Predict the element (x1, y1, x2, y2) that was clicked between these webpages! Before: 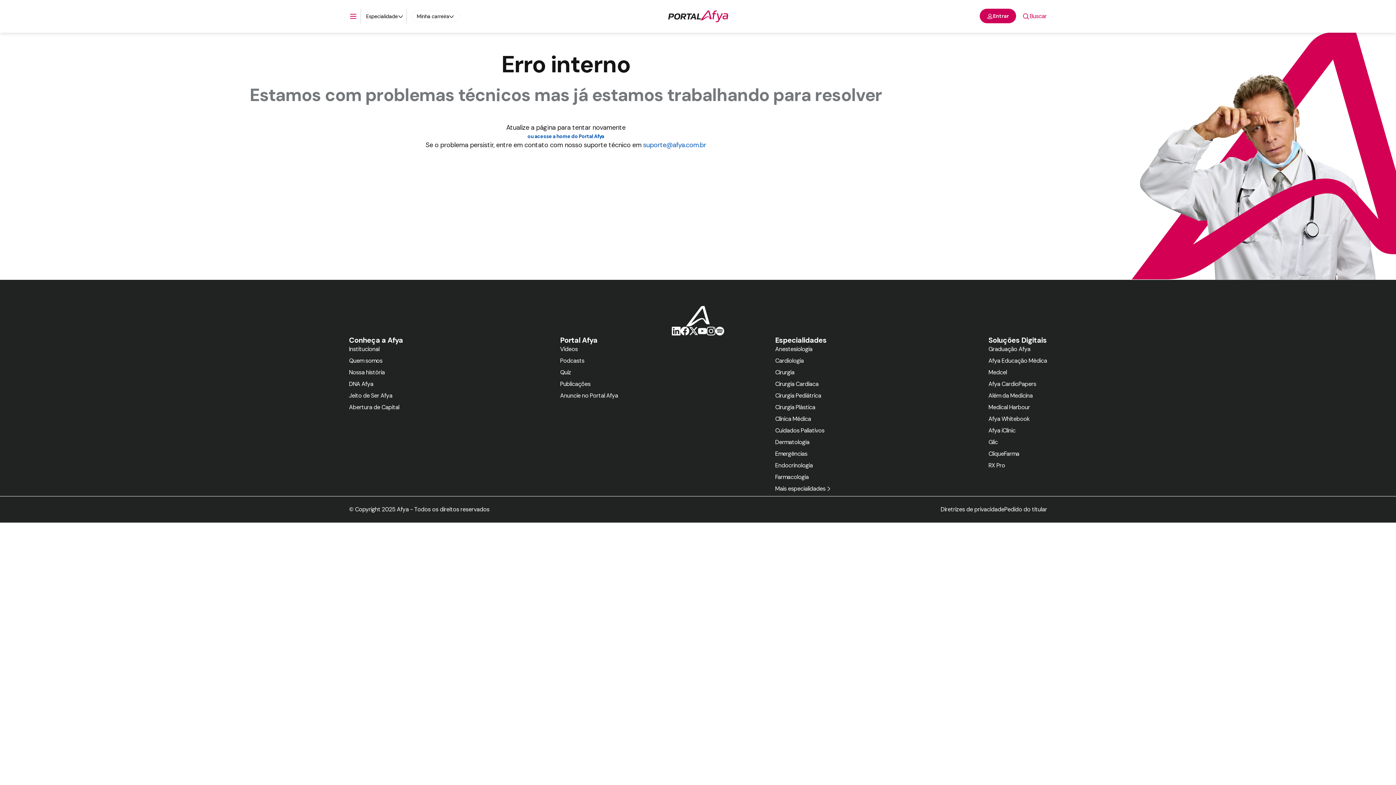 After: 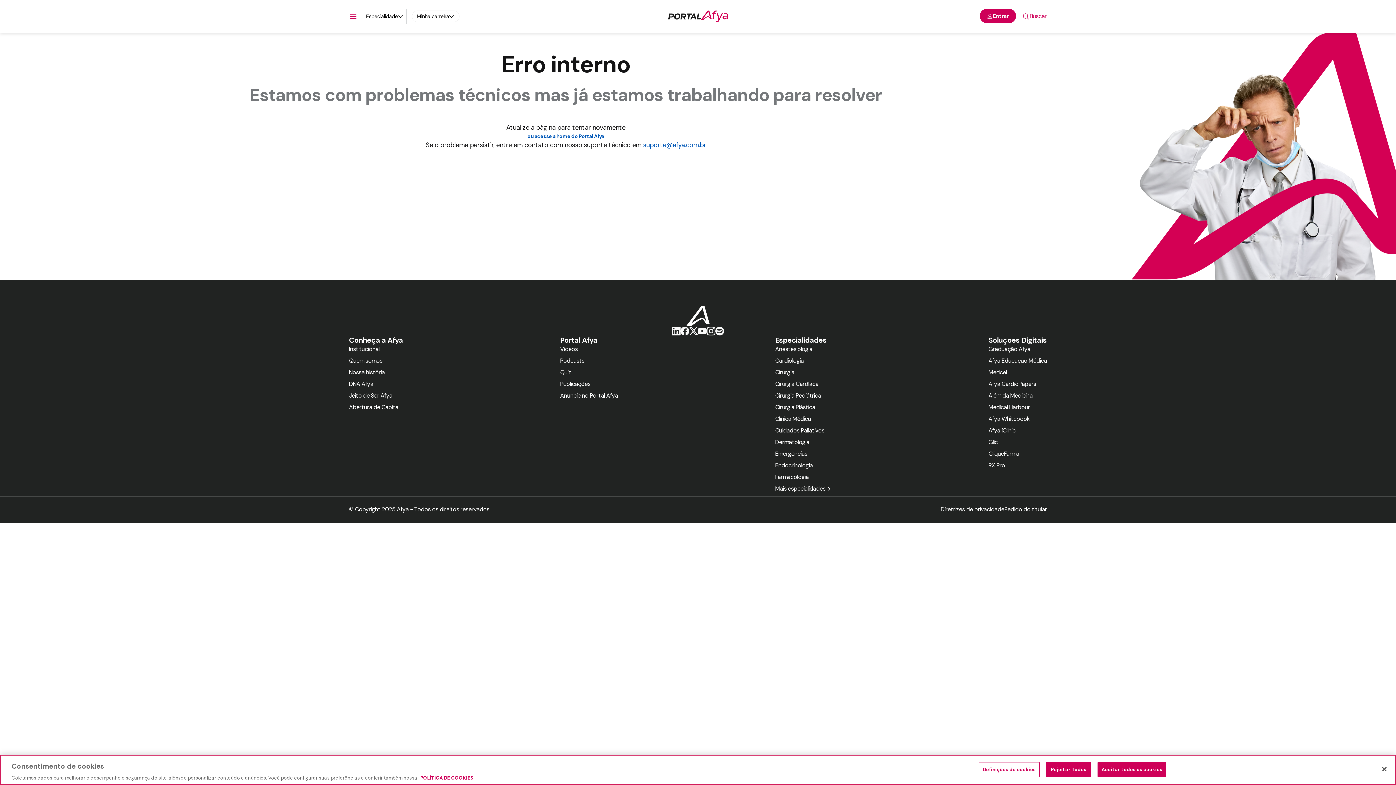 Action: bbox: (775, 484, 831, 493) label: Mais especialidades